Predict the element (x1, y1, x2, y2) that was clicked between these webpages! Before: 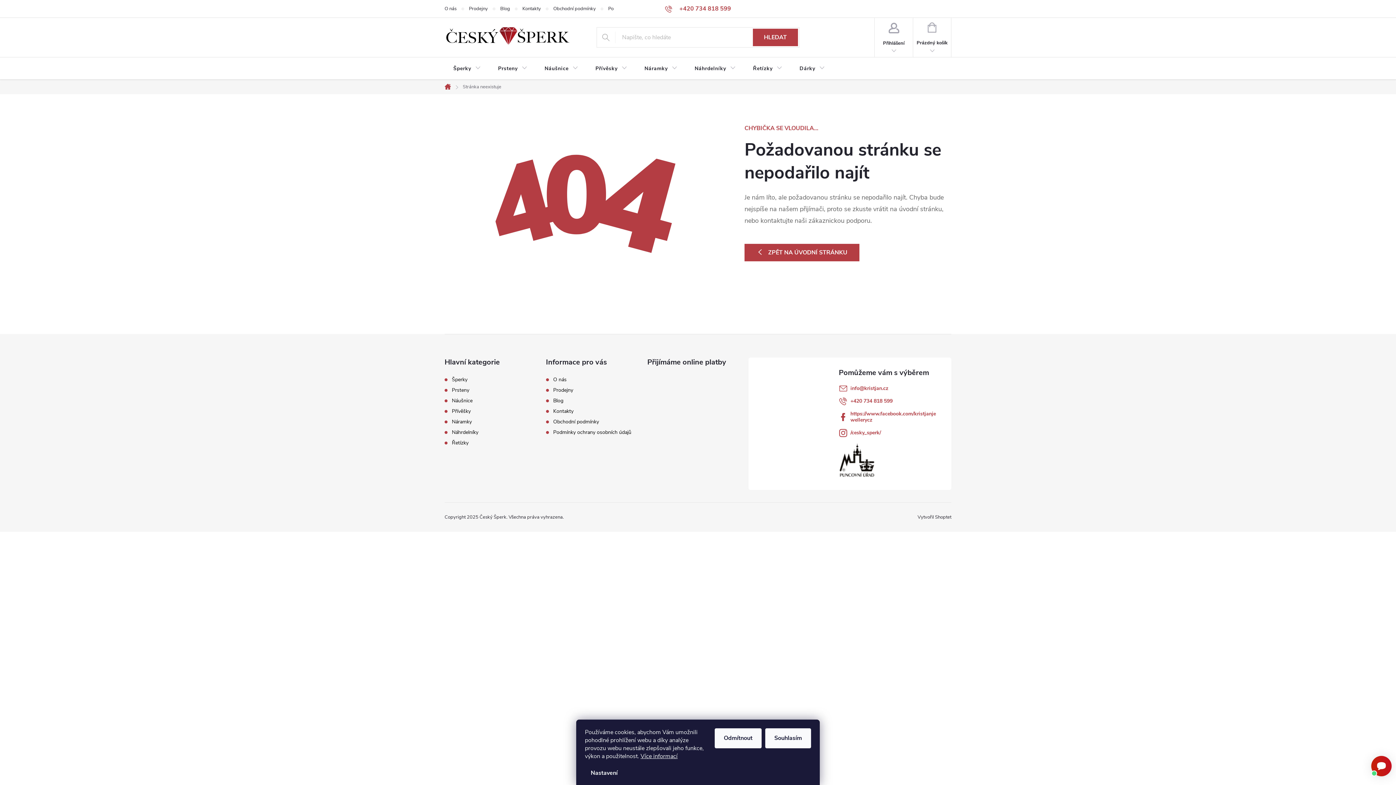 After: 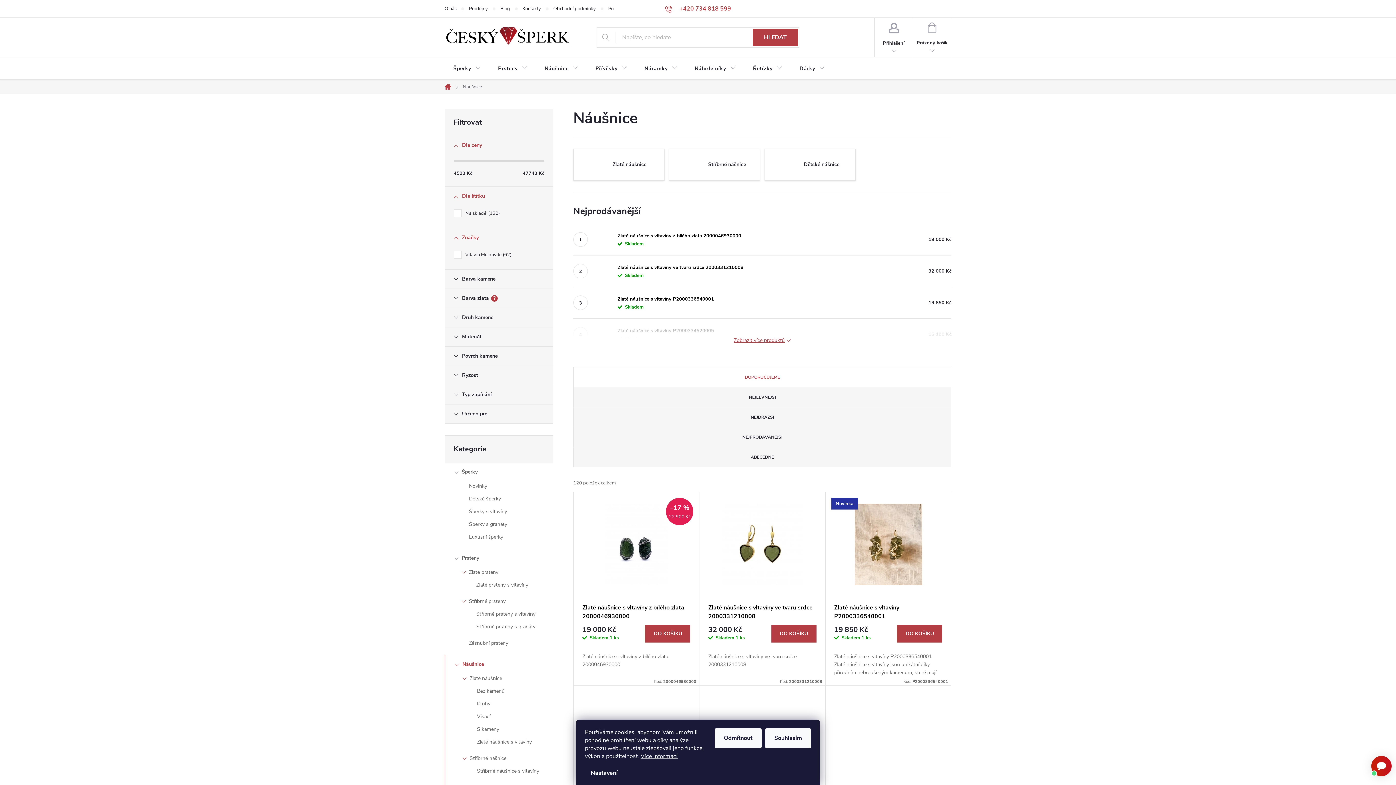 Action: label: Náušnice bbox: (536, 57, 586, 80)